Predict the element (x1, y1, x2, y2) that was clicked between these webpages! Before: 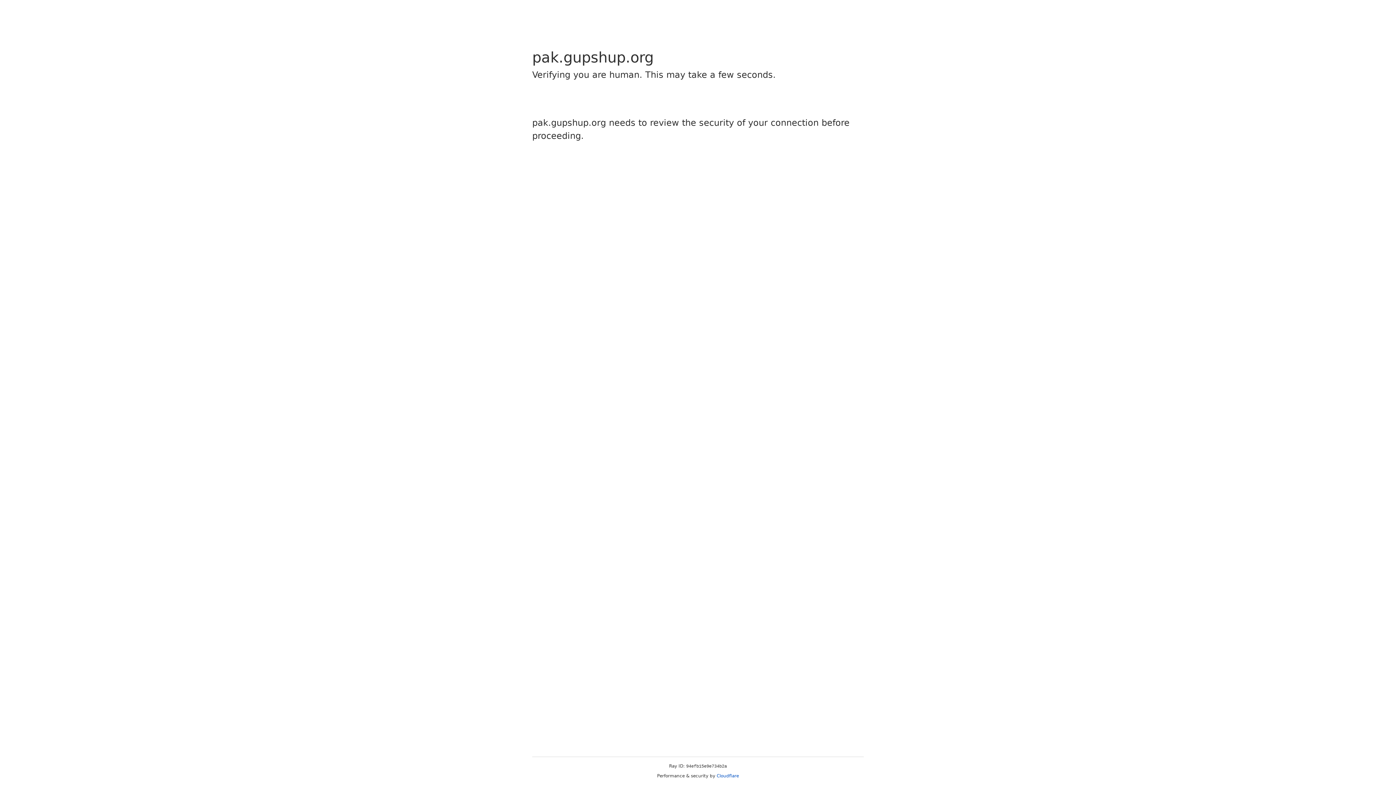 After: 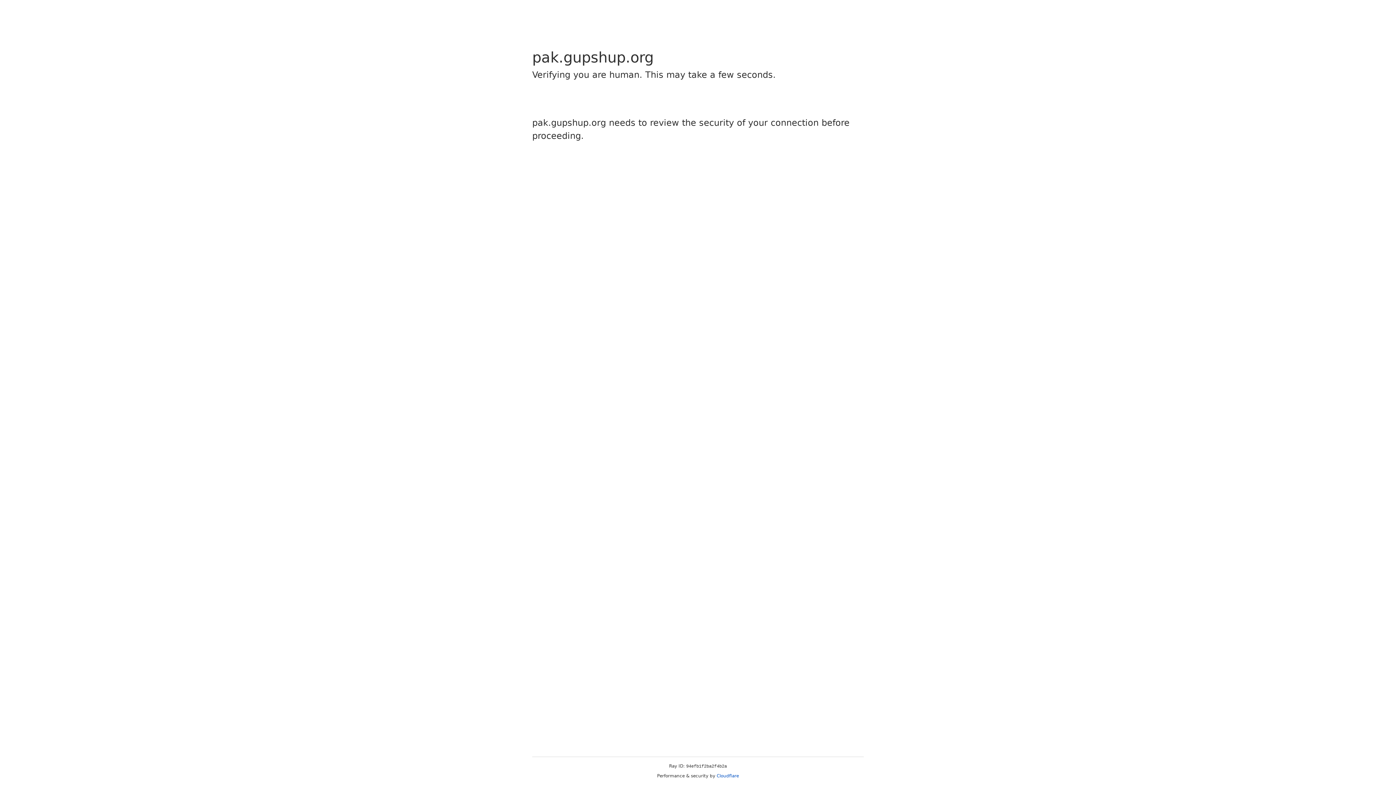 Action: bbox: (716, 773, 739, 778) label: Cloudflare